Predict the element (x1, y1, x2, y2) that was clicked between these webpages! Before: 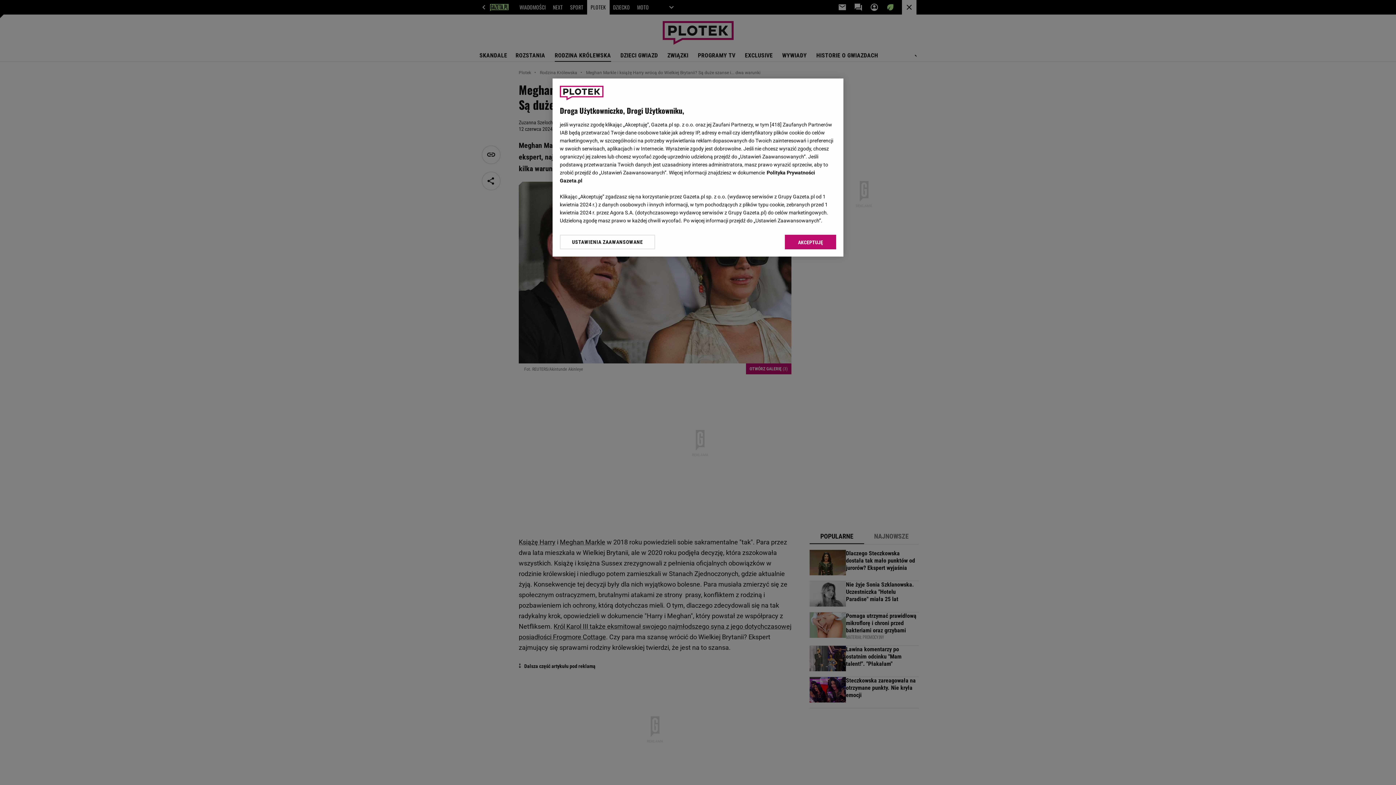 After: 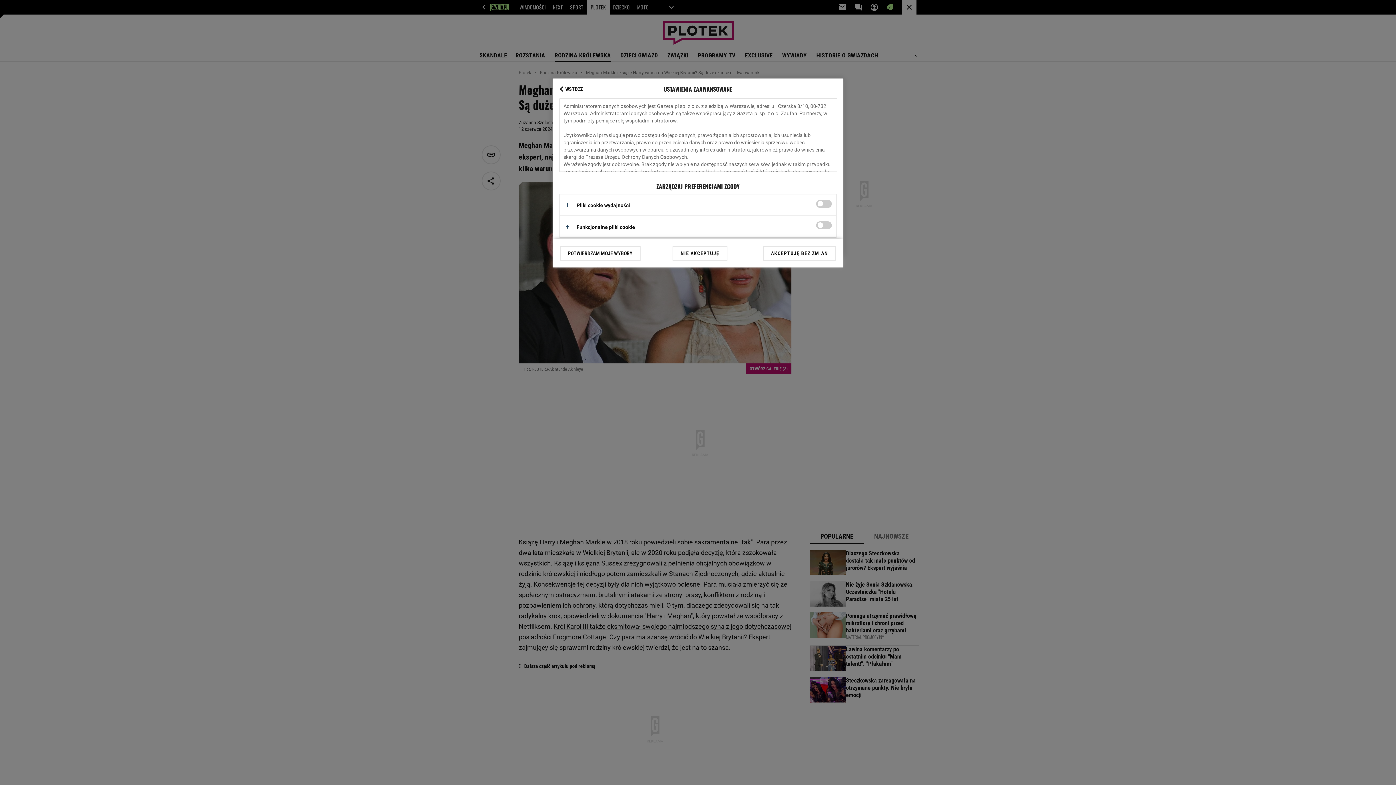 Action: label: USTAWIENIA ZAAWANSOWANE bbox: (560, 234, 655, 249)